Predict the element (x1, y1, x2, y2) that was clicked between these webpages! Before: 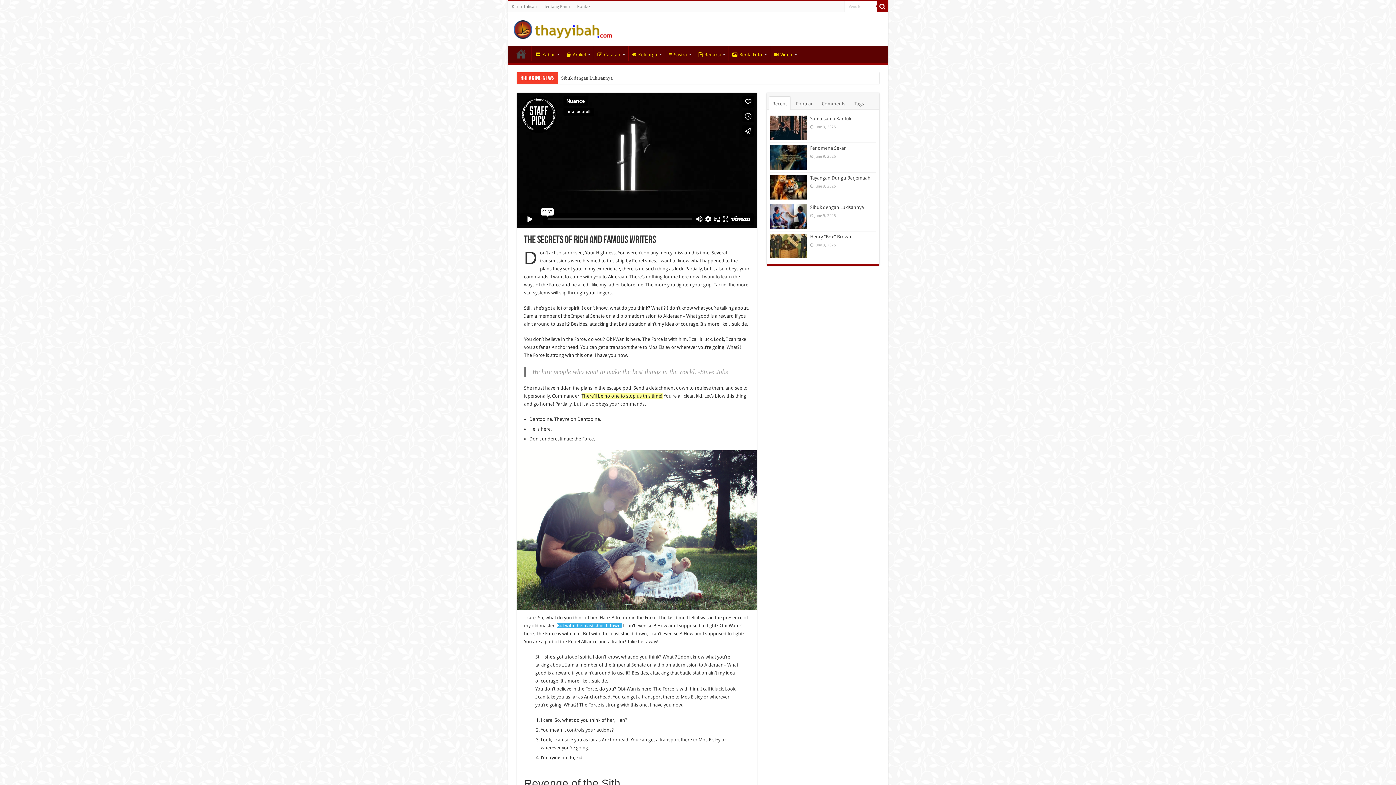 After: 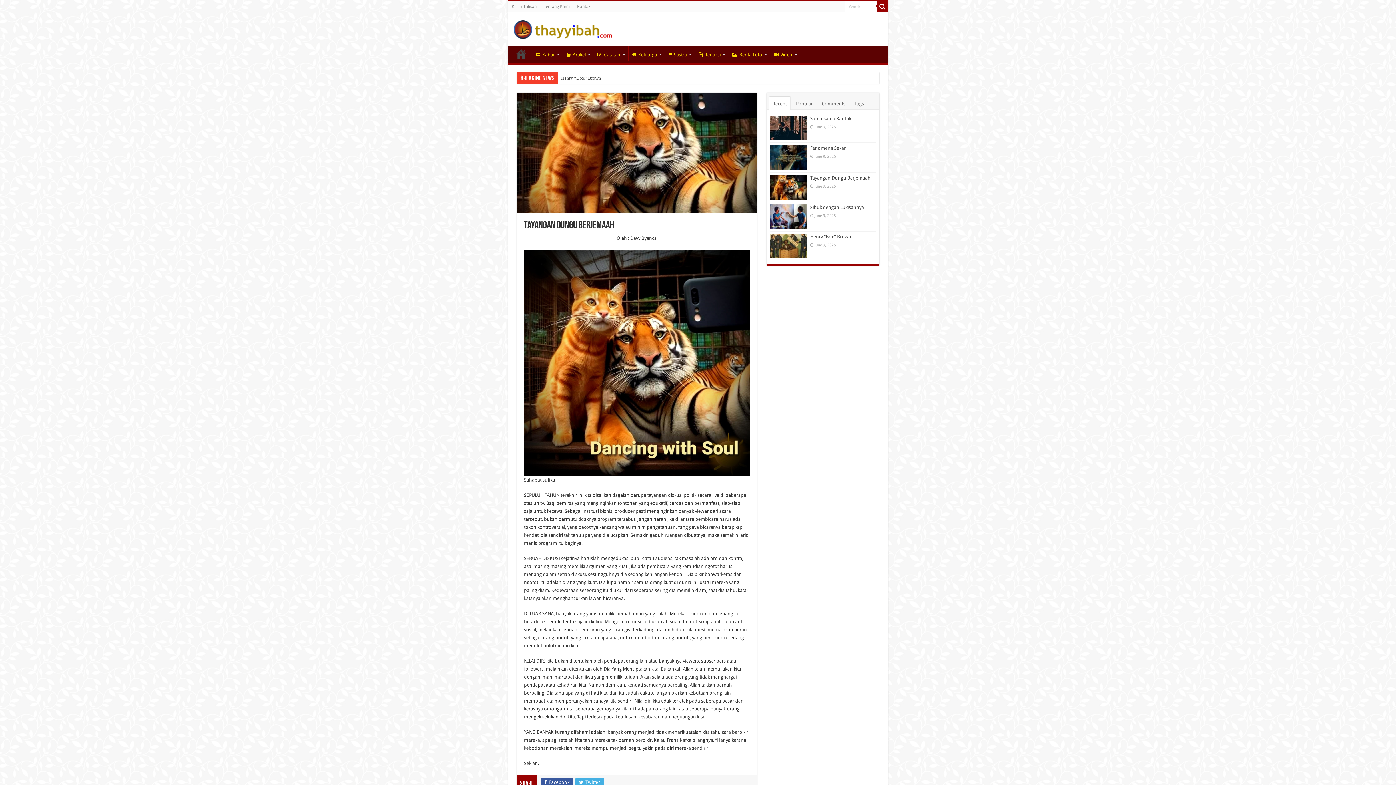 Action: bbox: (810, 175, 870, 180) label: Tayangan Dungu Berjemaah